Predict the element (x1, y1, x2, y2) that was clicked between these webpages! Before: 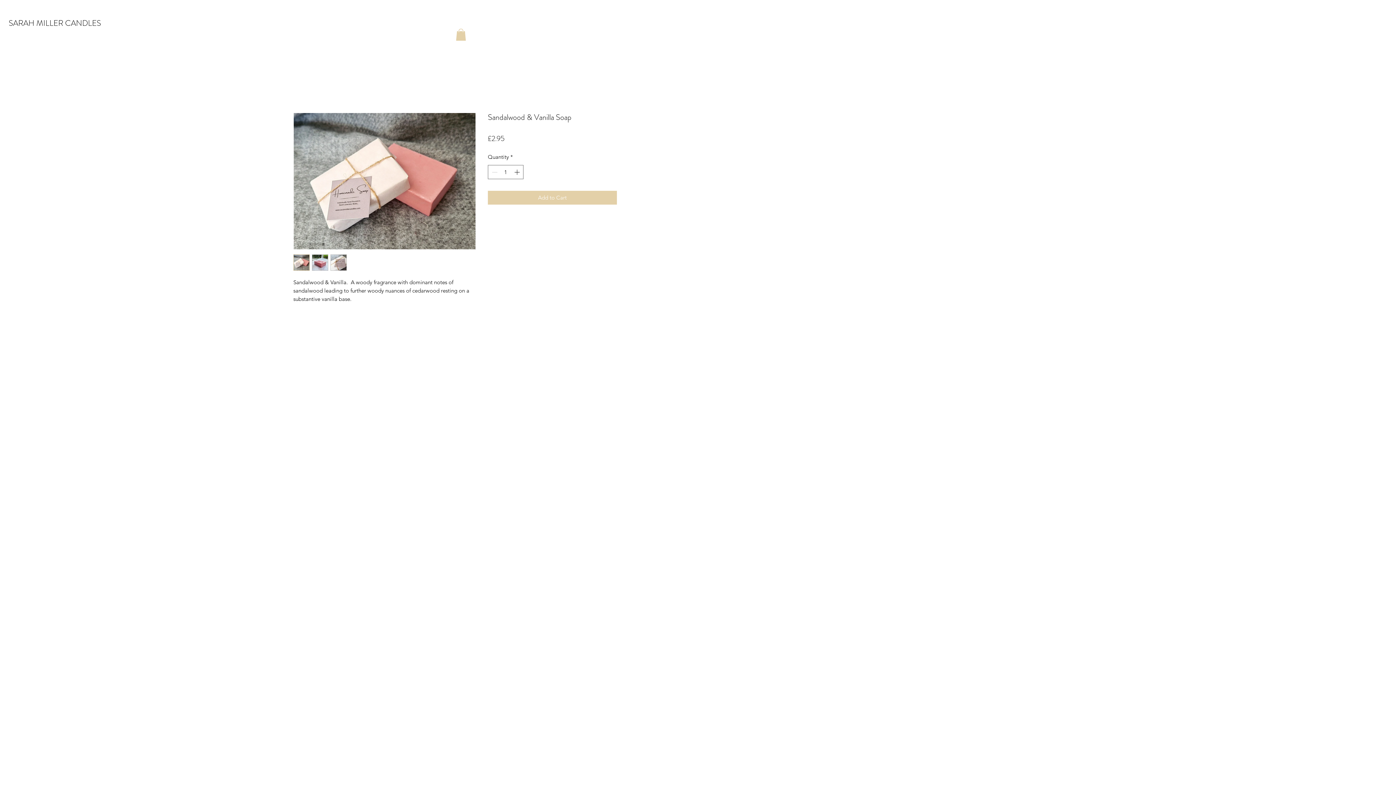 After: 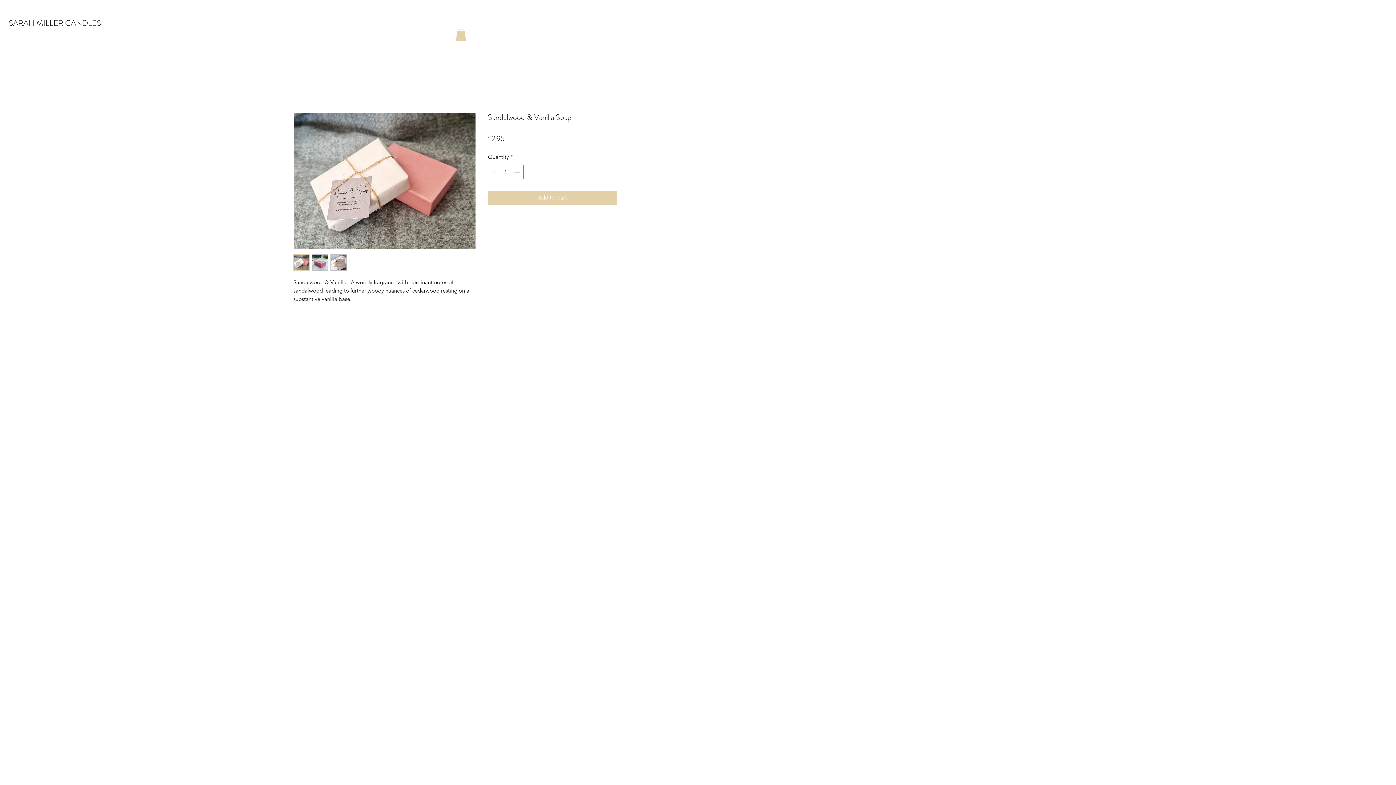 Action: bbox: (512, 165, 522, 178)